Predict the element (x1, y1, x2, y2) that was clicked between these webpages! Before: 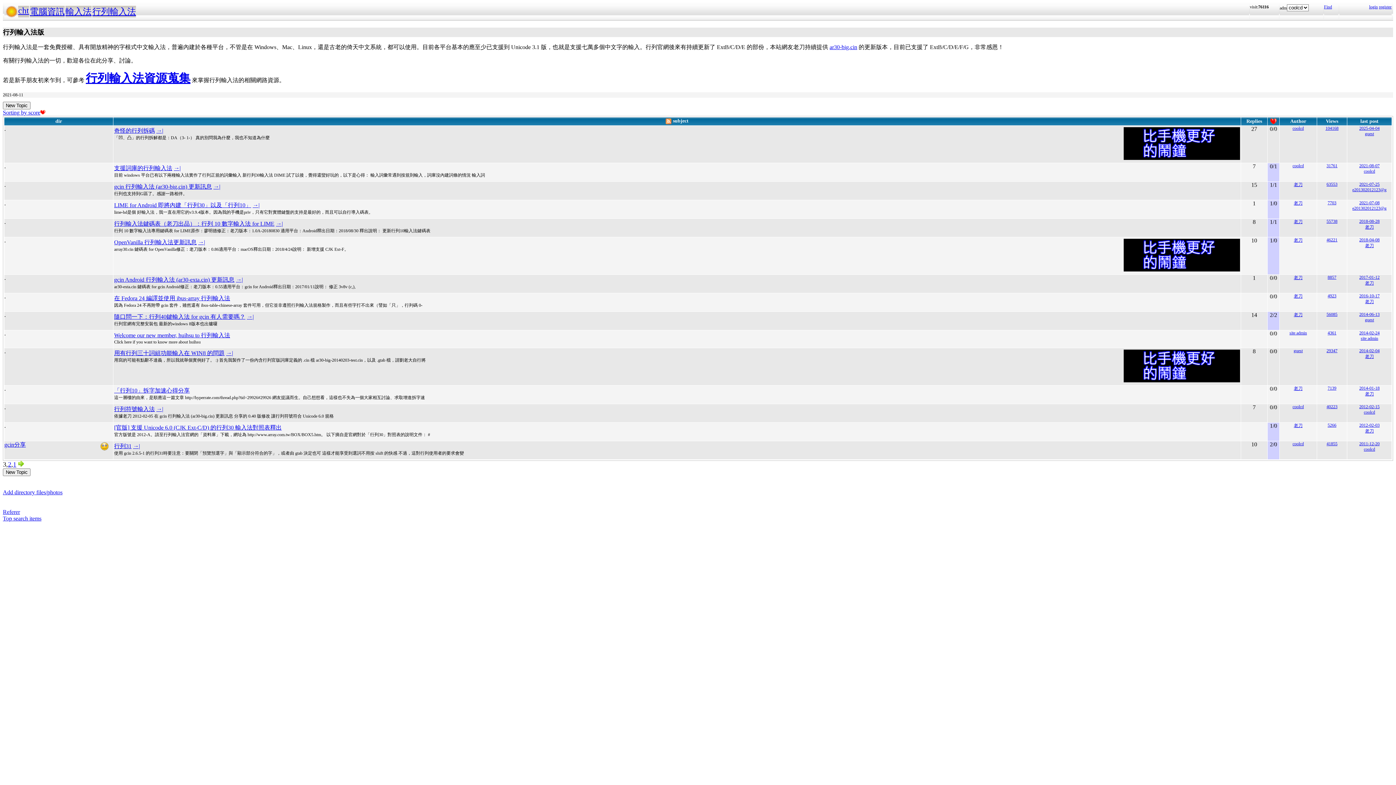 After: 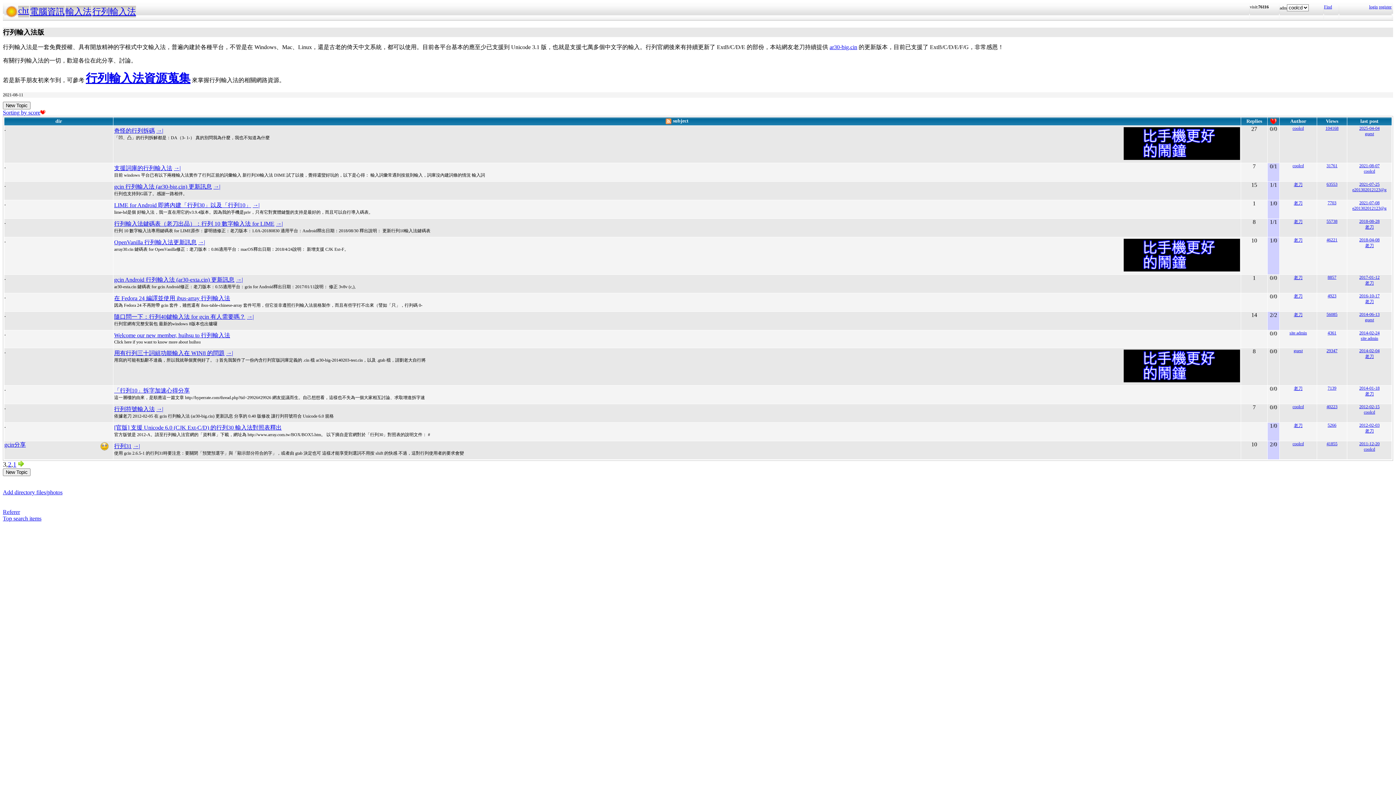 Action: label: Referer bbox: (2, 509, 20, 515)